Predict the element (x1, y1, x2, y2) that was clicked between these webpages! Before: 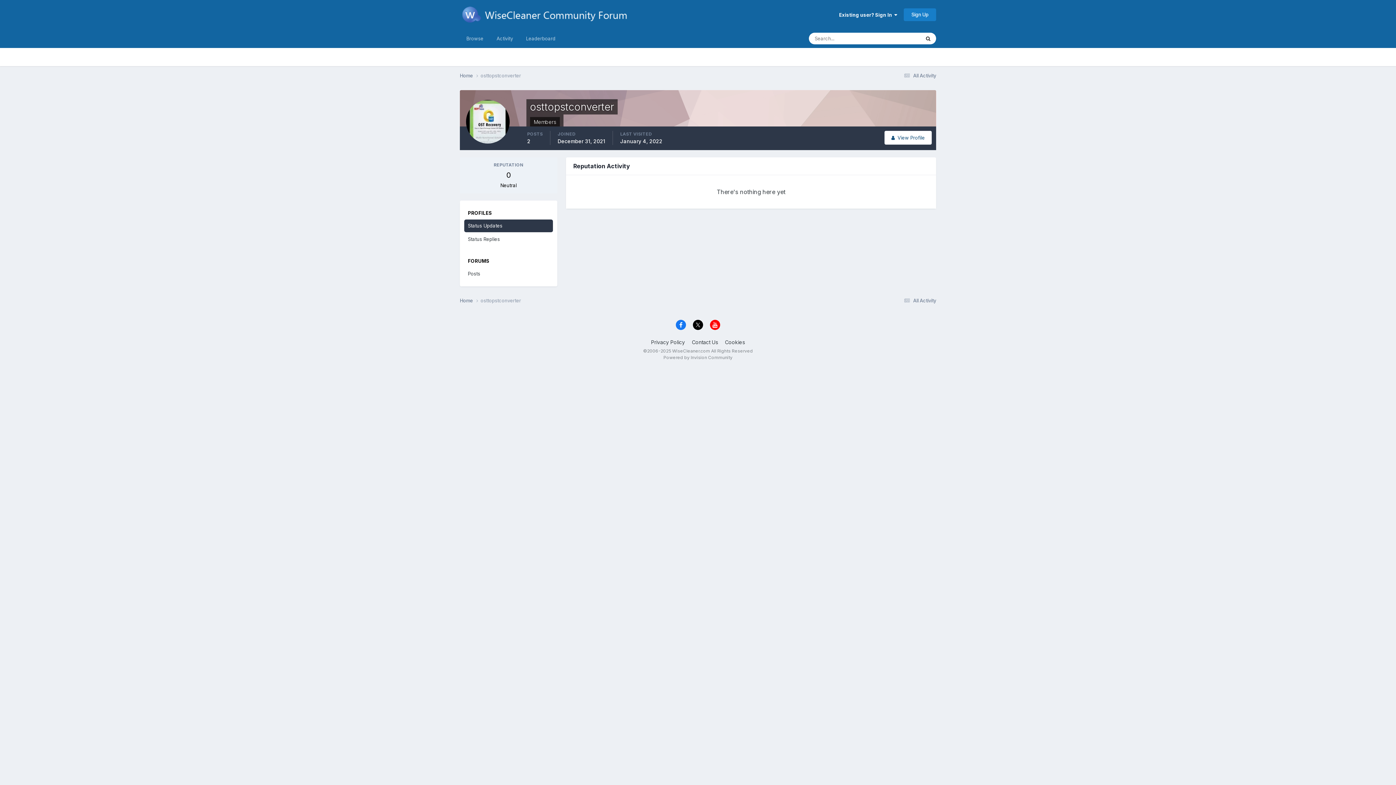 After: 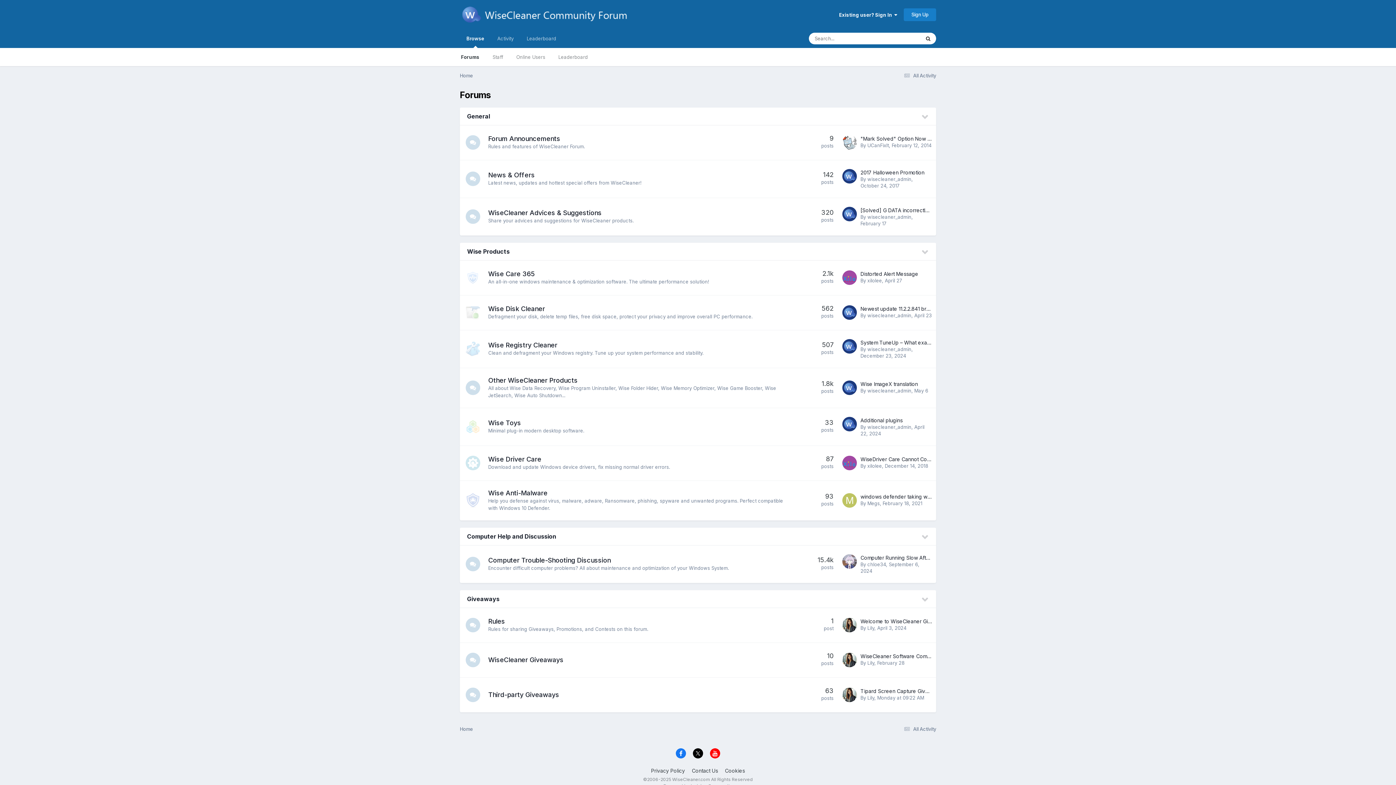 Action: bbox: (460, 0, 641, 29)